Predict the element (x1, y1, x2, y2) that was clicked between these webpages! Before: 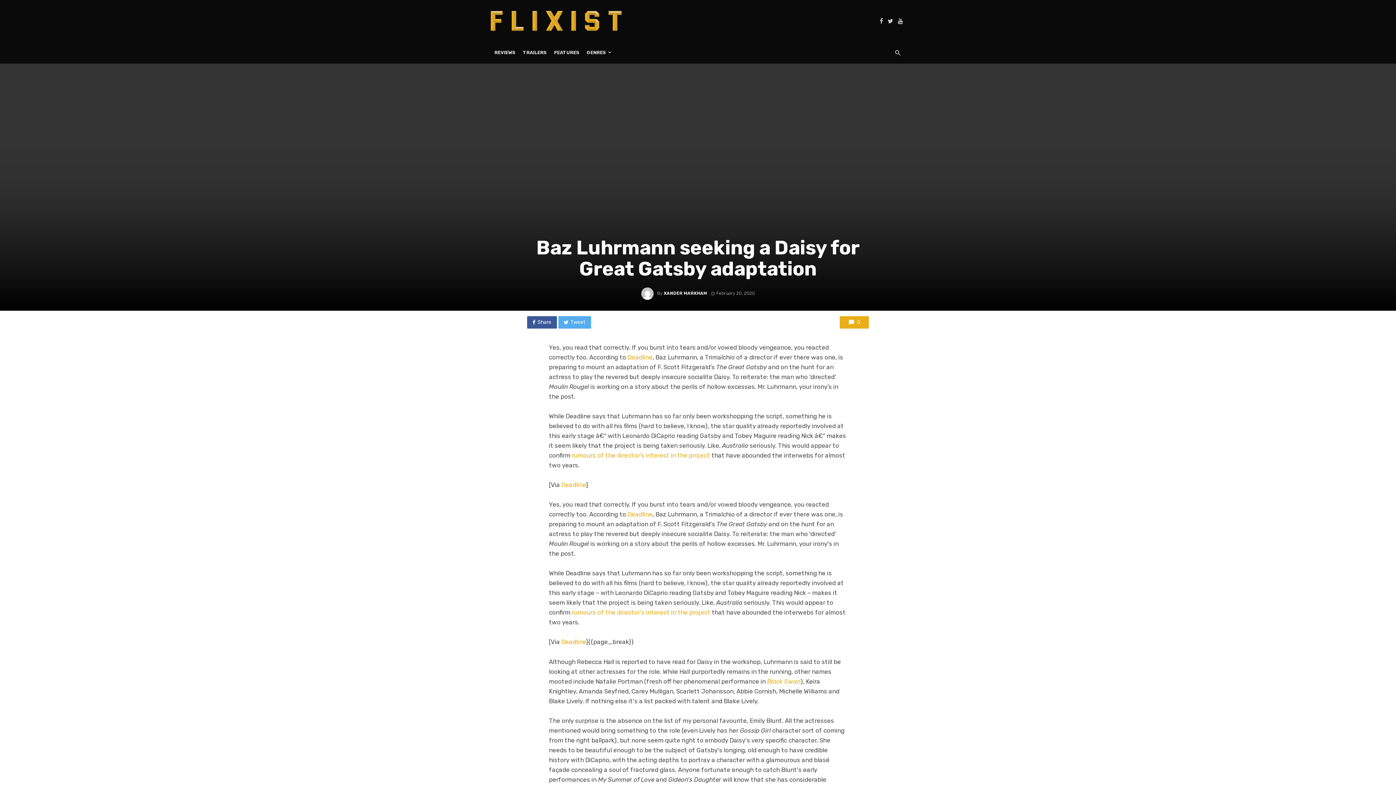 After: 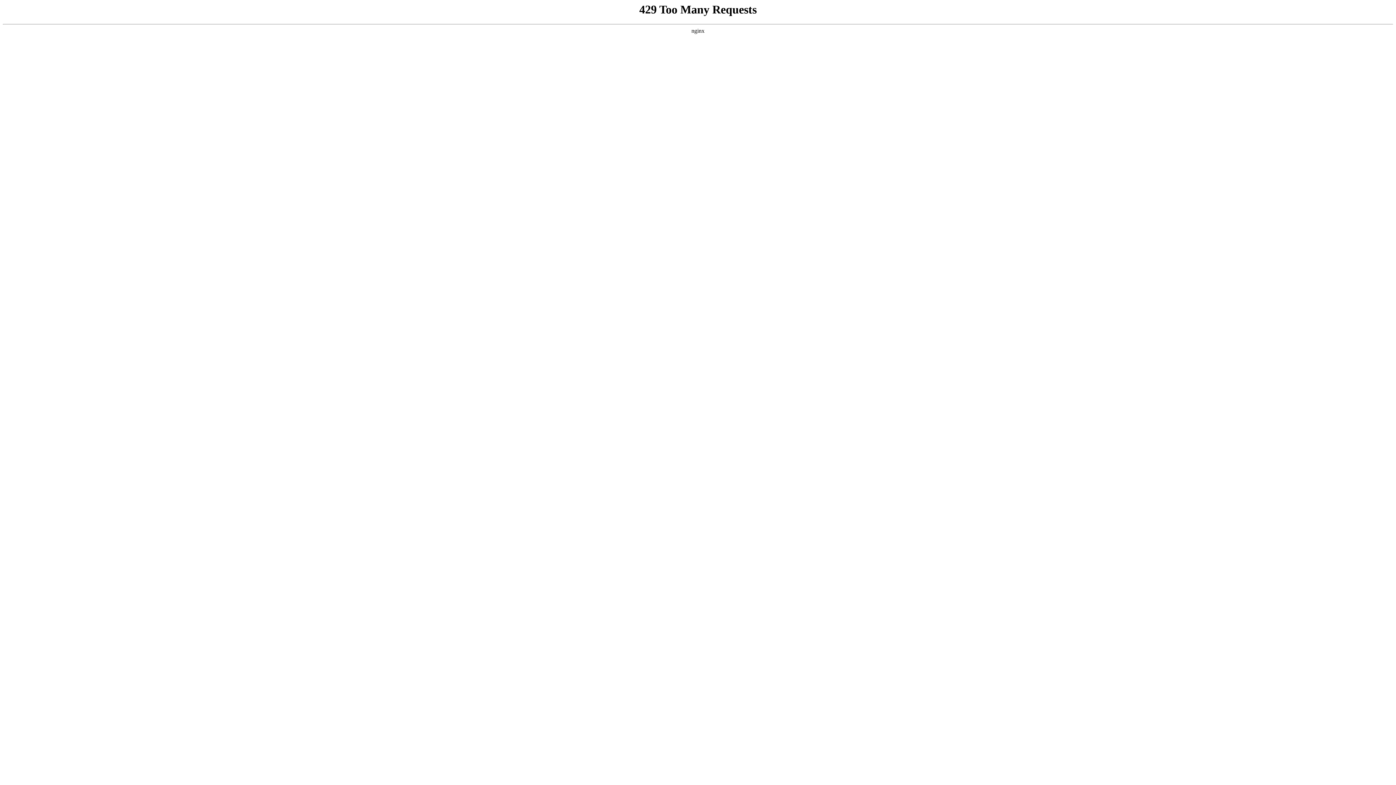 Action: label: Deadline bbox: (627, 510, 652, 518)